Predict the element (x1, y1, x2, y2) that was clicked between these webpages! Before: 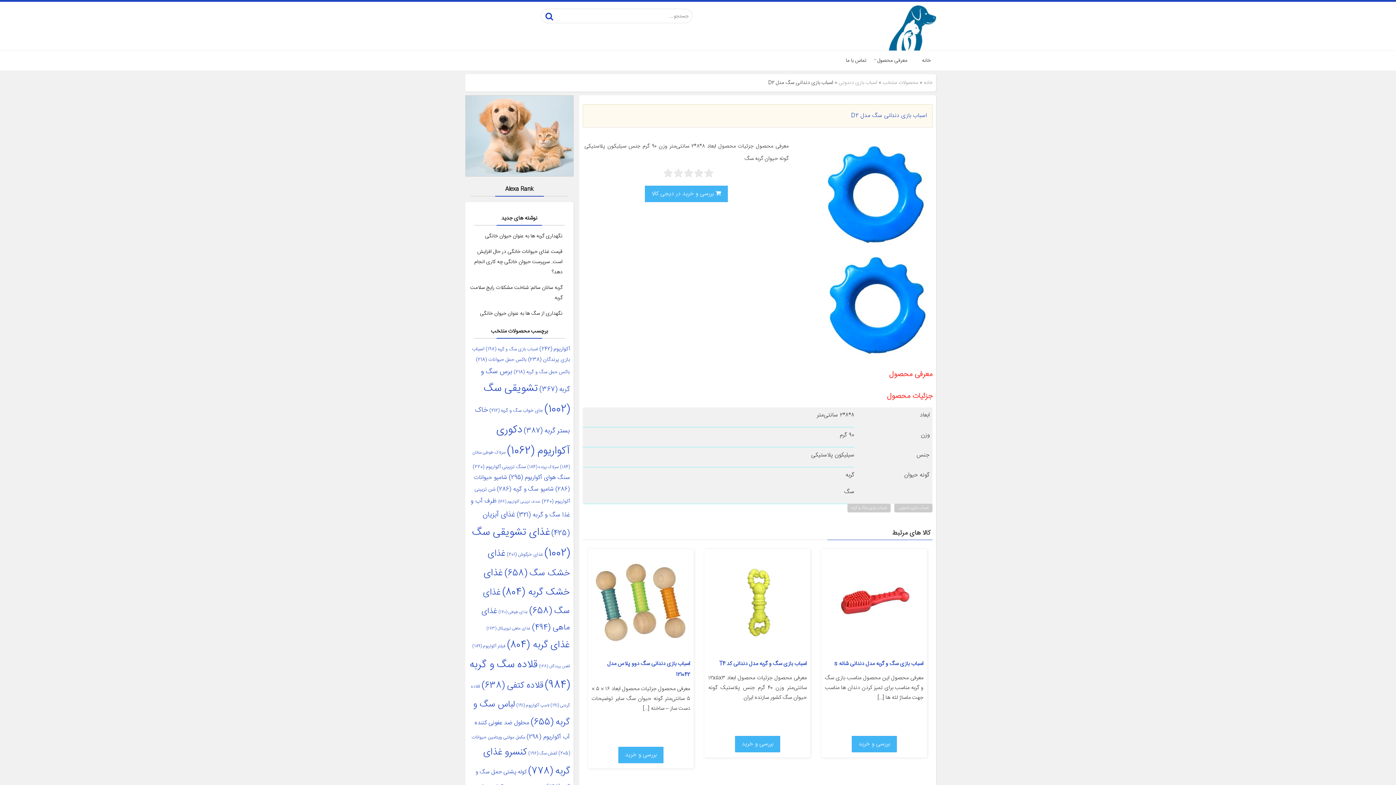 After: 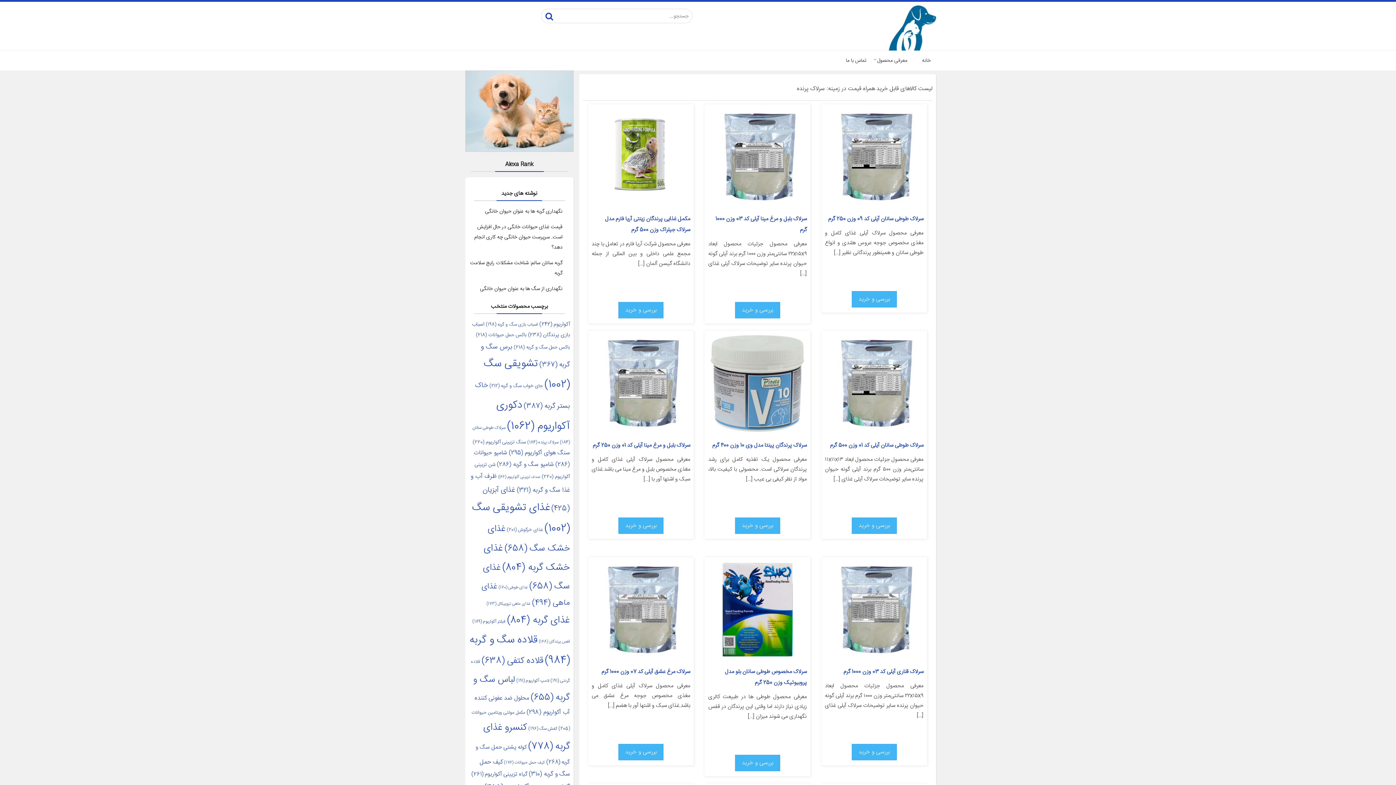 Action: label: سرلاک پرنده (184 مورد) bbox: (527, 463, 558, 470)